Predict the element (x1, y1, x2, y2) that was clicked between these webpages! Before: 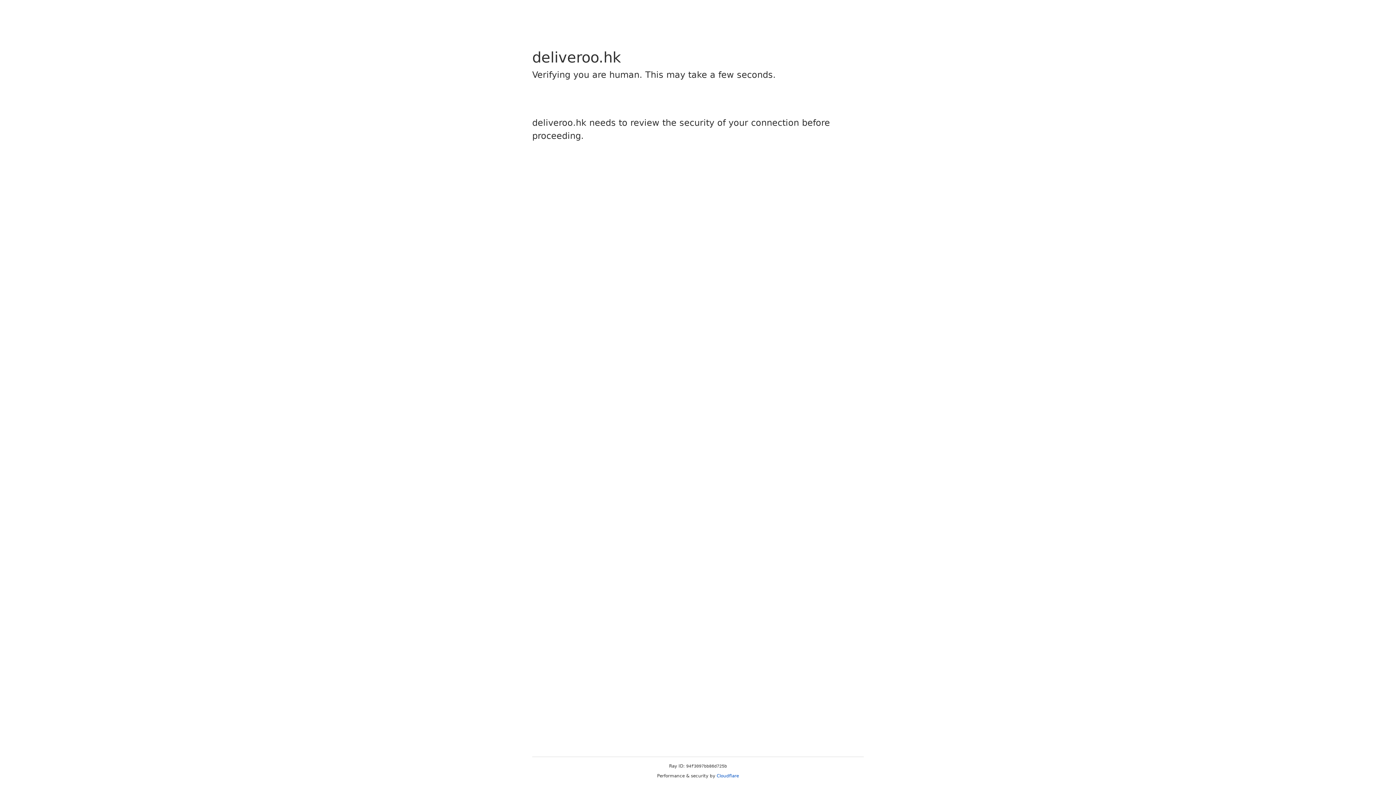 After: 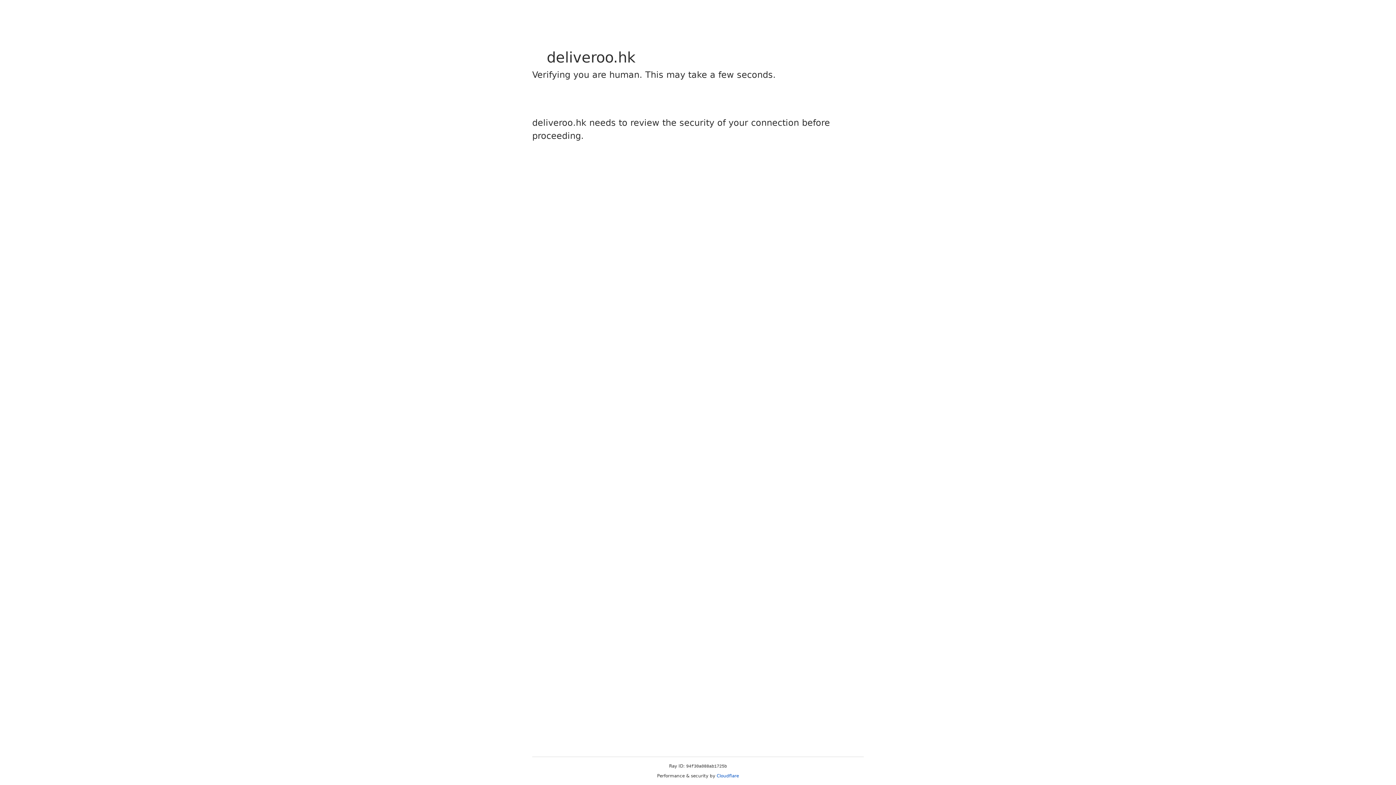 Action: label: Cloudflare bbox: (716, 773, 739, 778)